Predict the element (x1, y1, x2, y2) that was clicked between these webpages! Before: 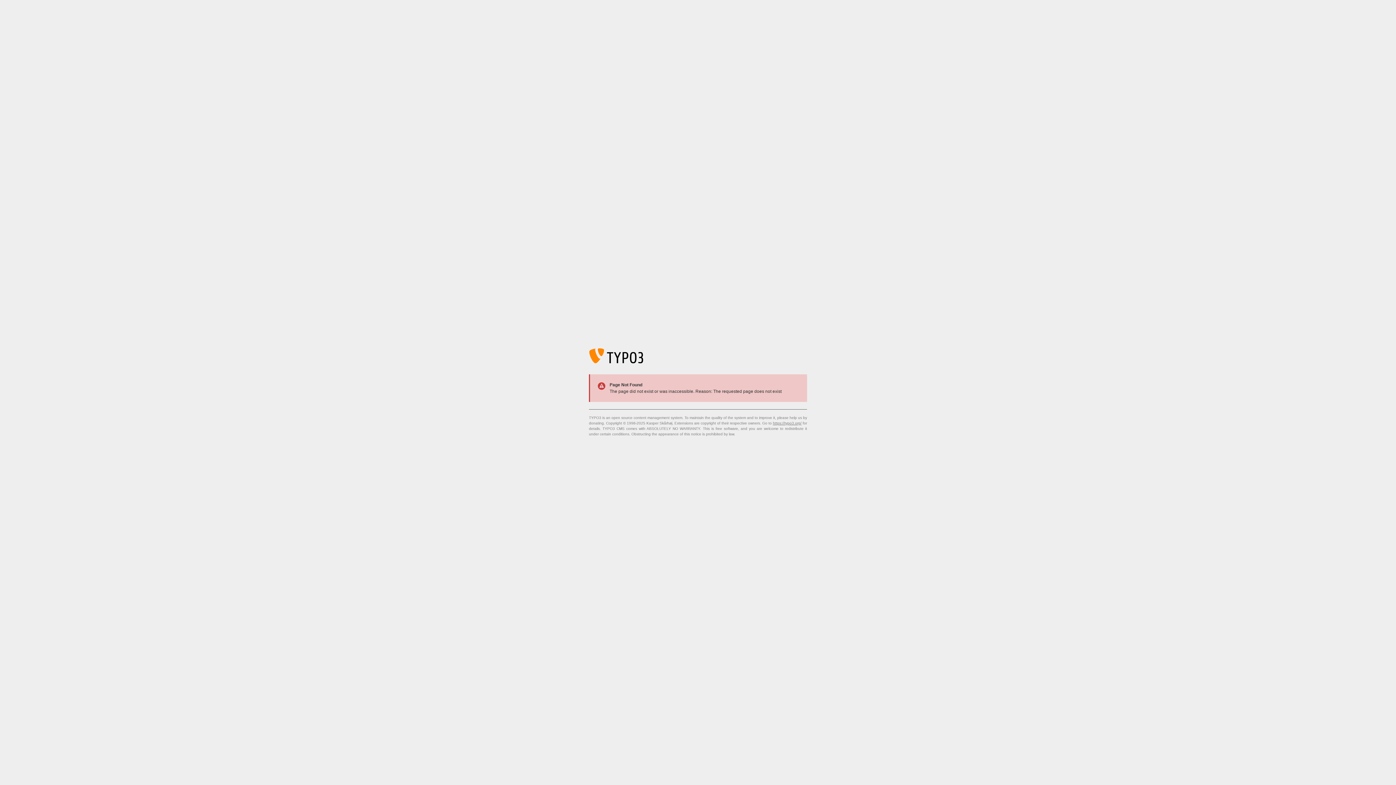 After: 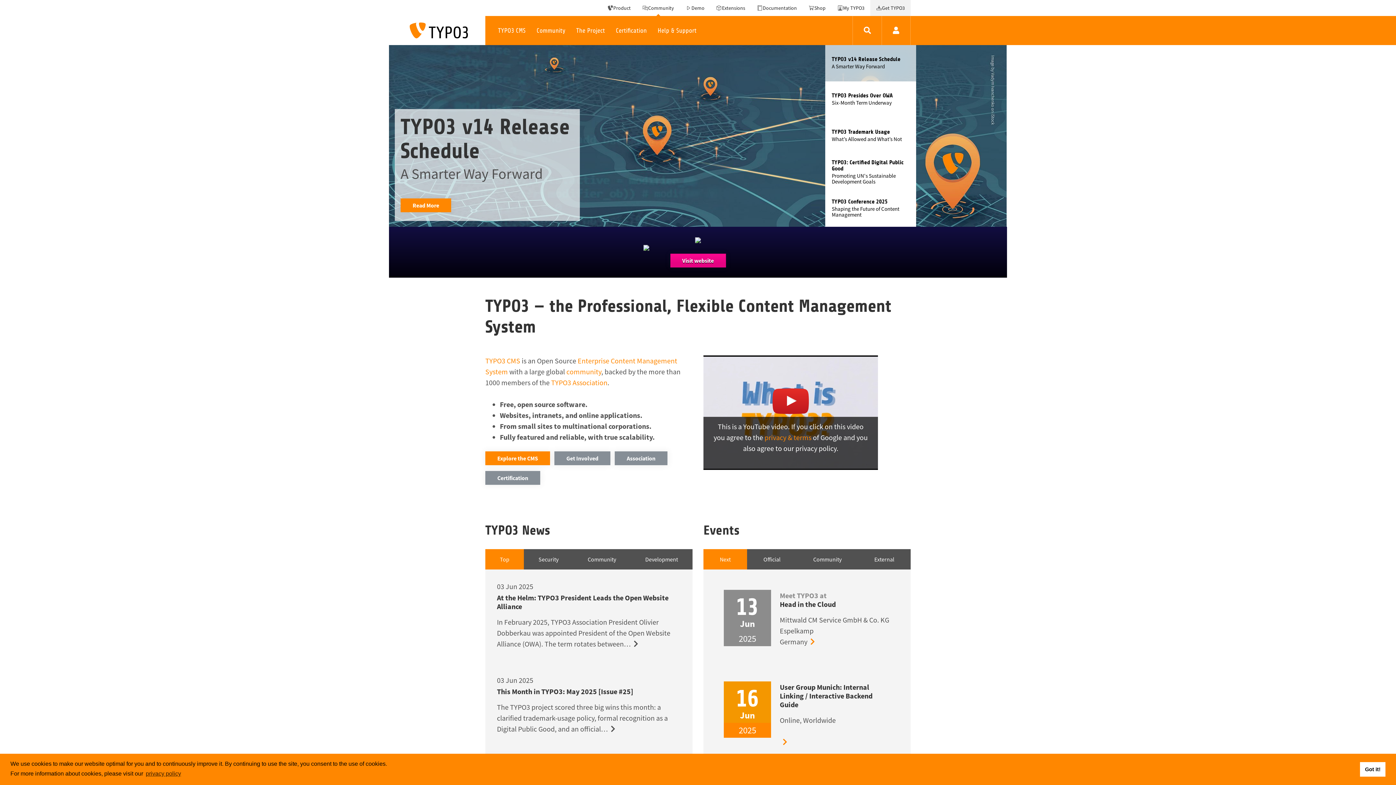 Action: bbox: (773, 421, 801, 425) label: https://typo3.org/